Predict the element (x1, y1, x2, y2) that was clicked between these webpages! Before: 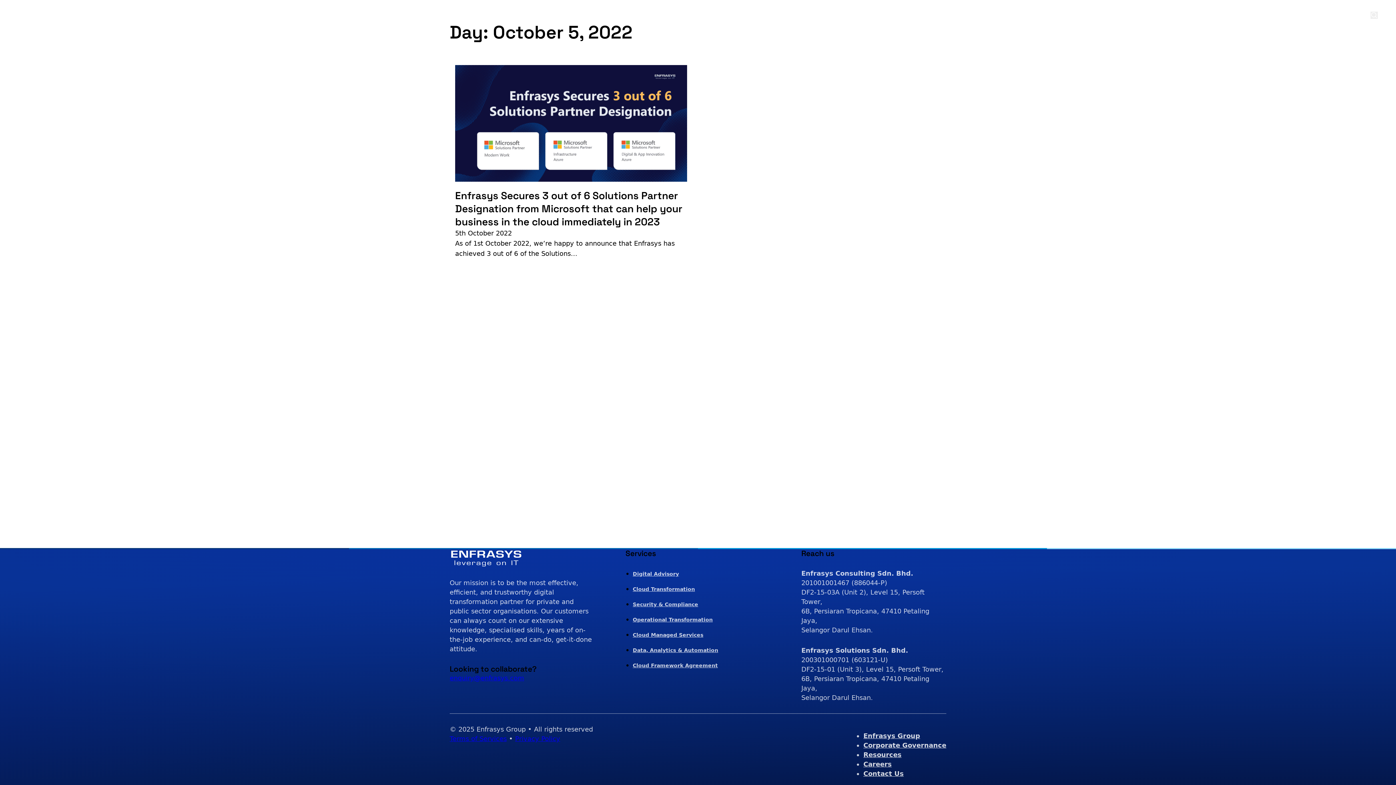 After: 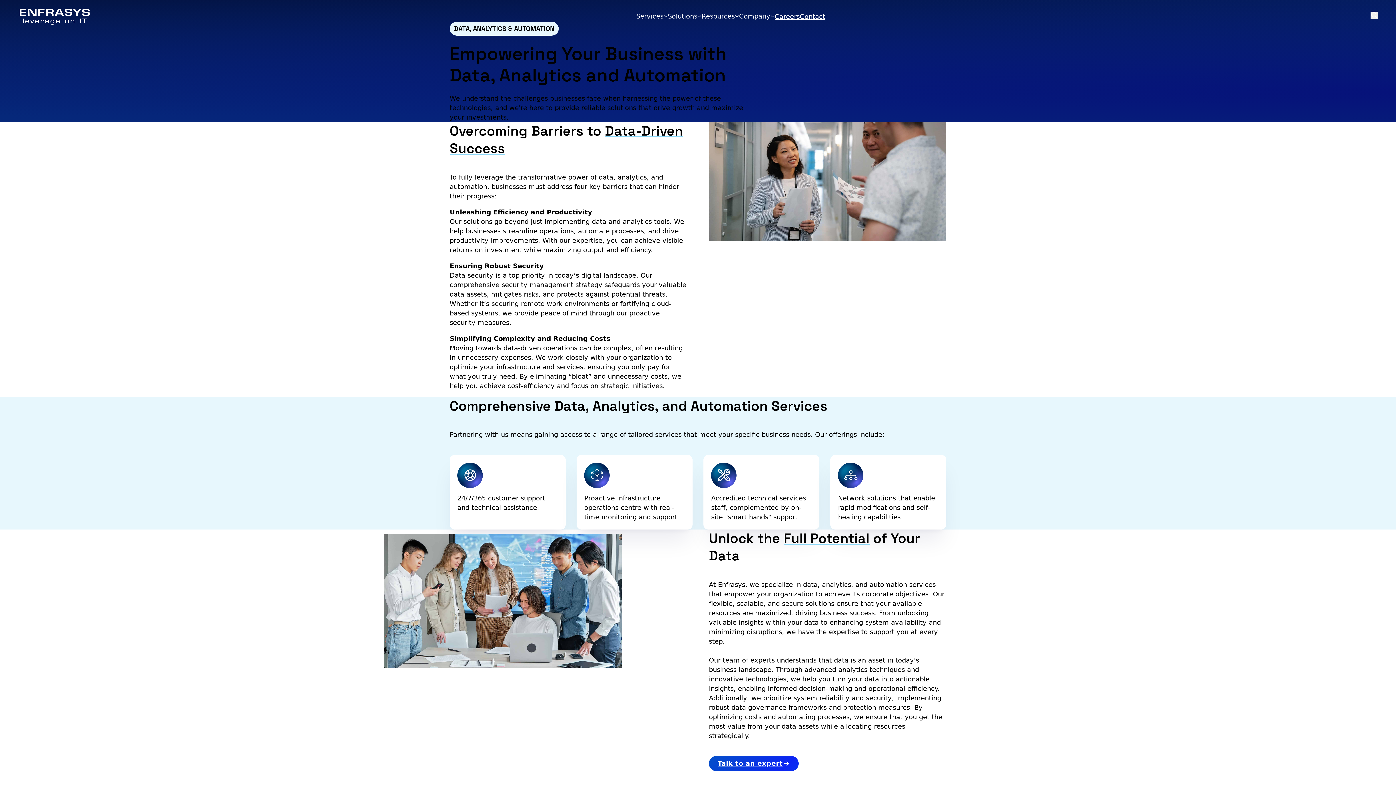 Action: label: Data, Analytics & Automation bbox: (632, 647, 718, 653)